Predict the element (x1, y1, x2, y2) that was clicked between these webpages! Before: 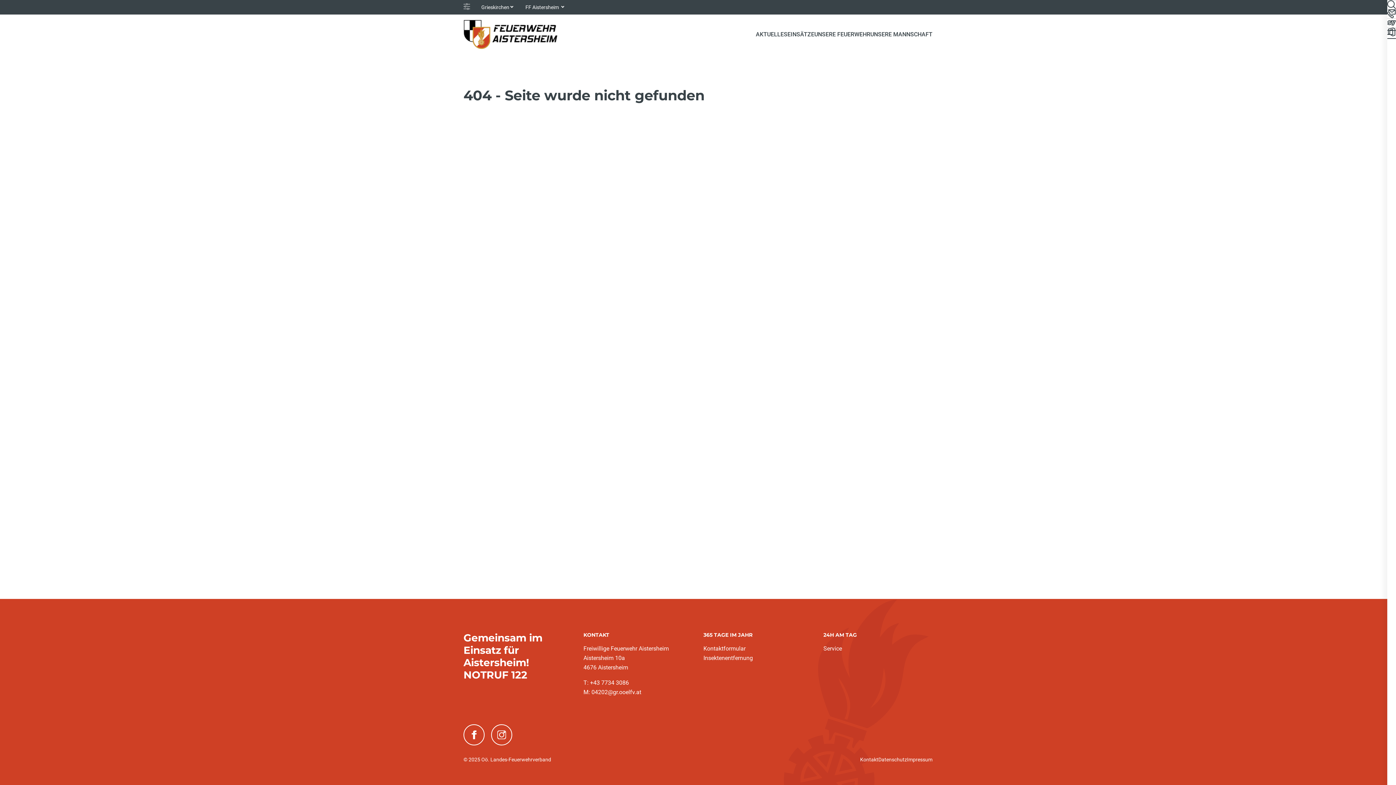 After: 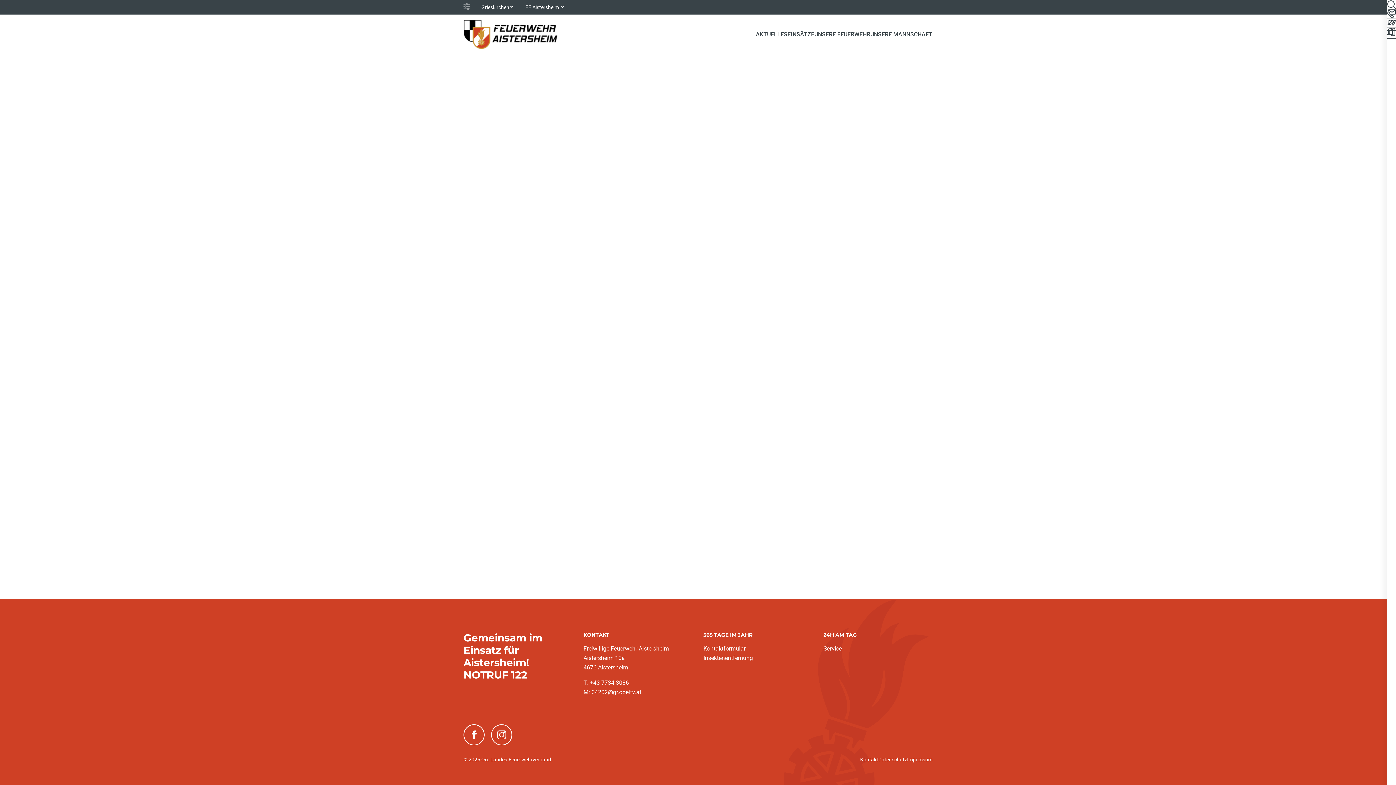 Action: bbox: (823, 644, 842, 653) label: Service